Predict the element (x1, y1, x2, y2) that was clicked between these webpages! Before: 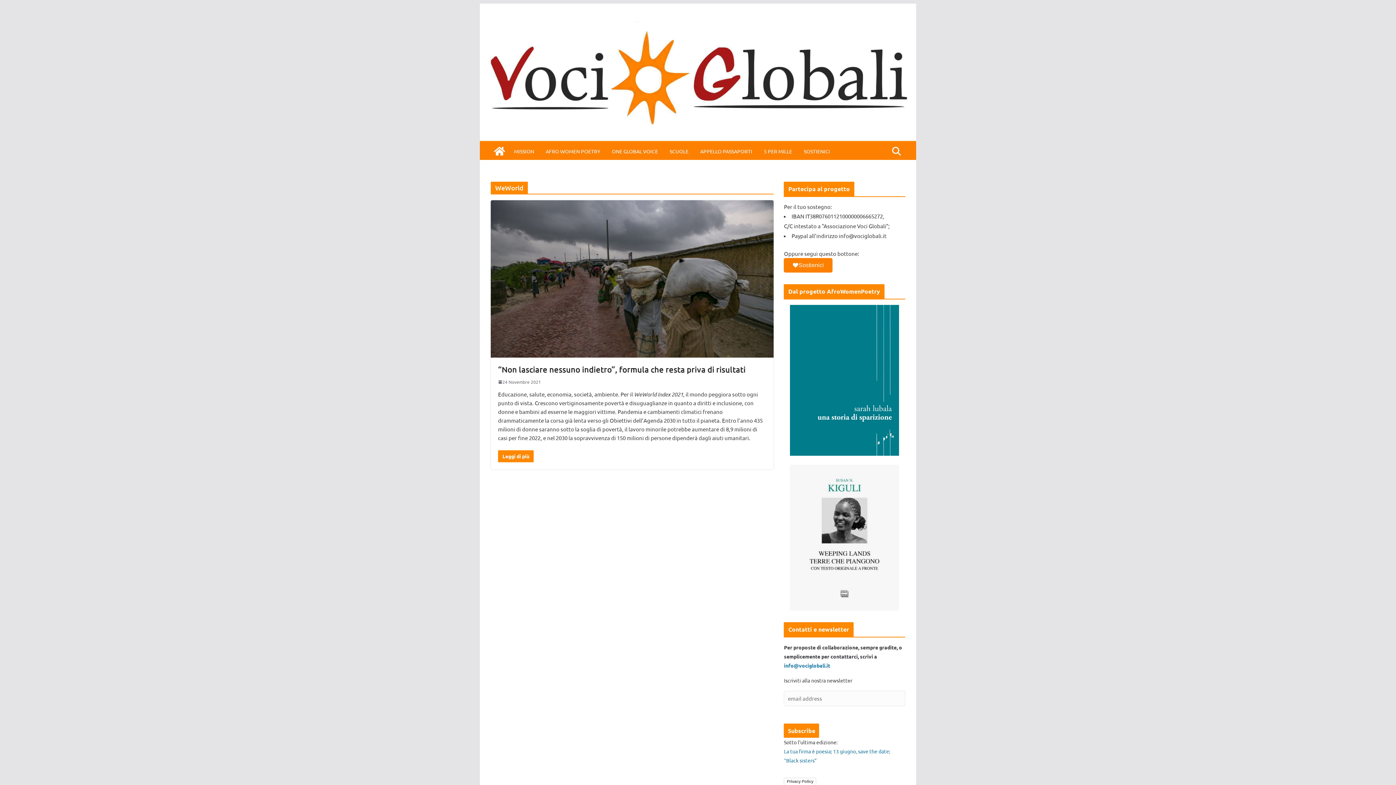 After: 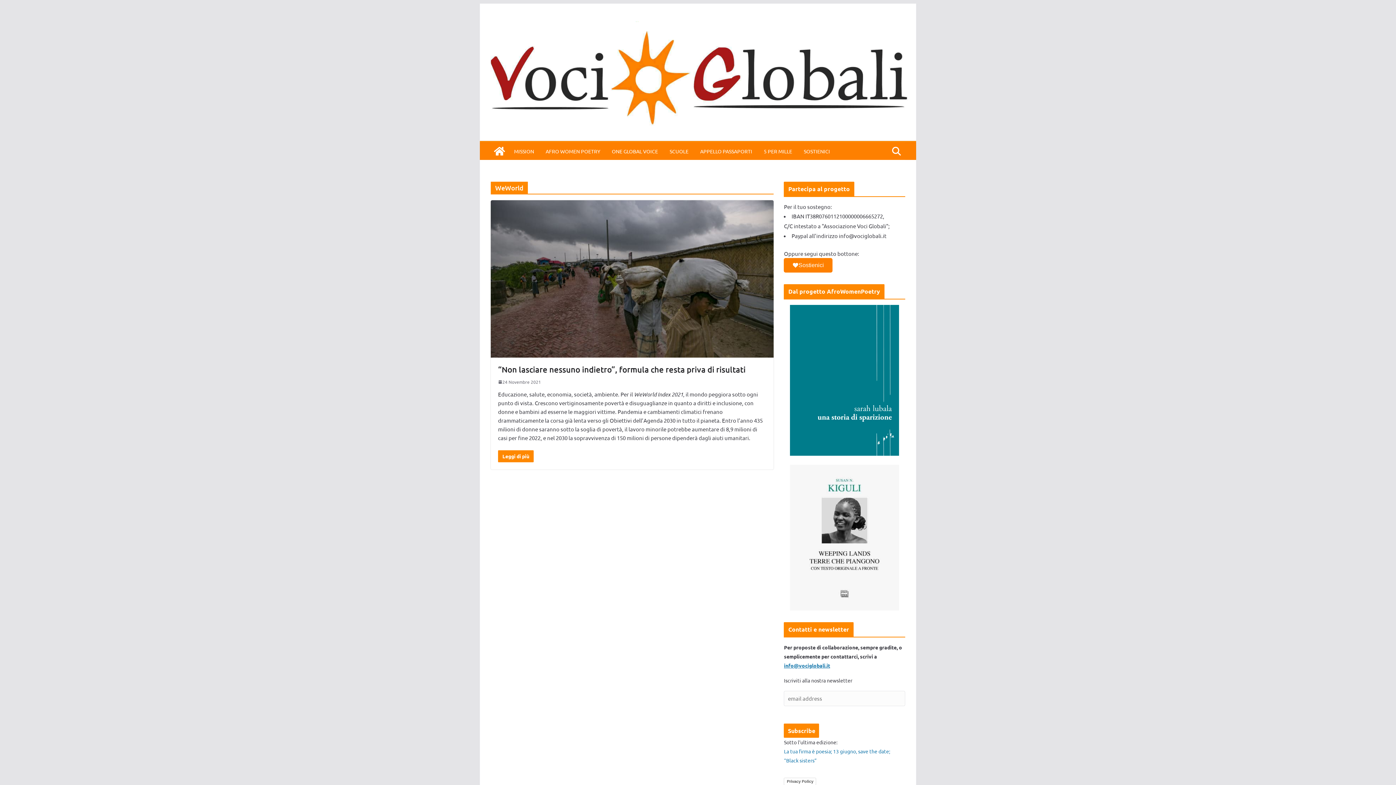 Action: label: info@vociglobali.it bbox: (784, 662, 830, 668)